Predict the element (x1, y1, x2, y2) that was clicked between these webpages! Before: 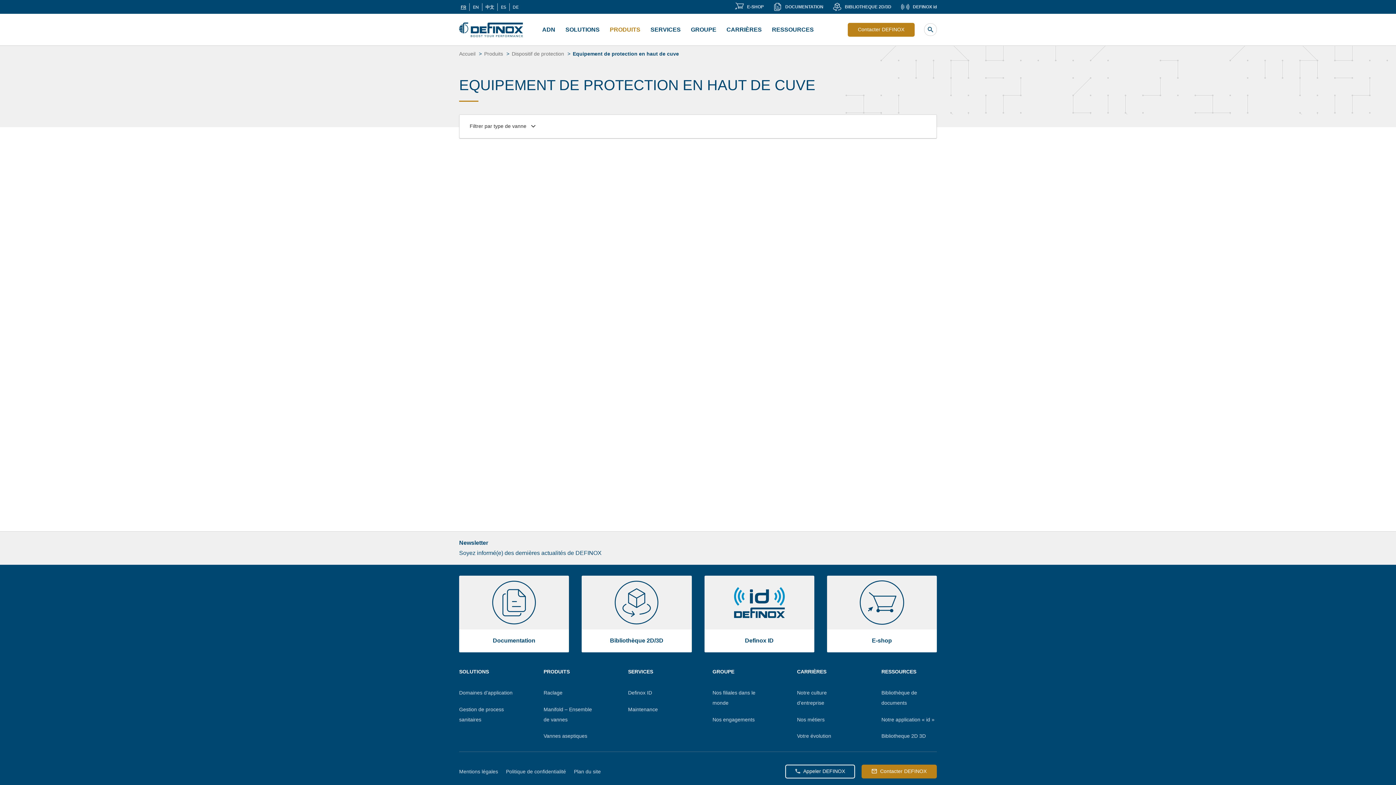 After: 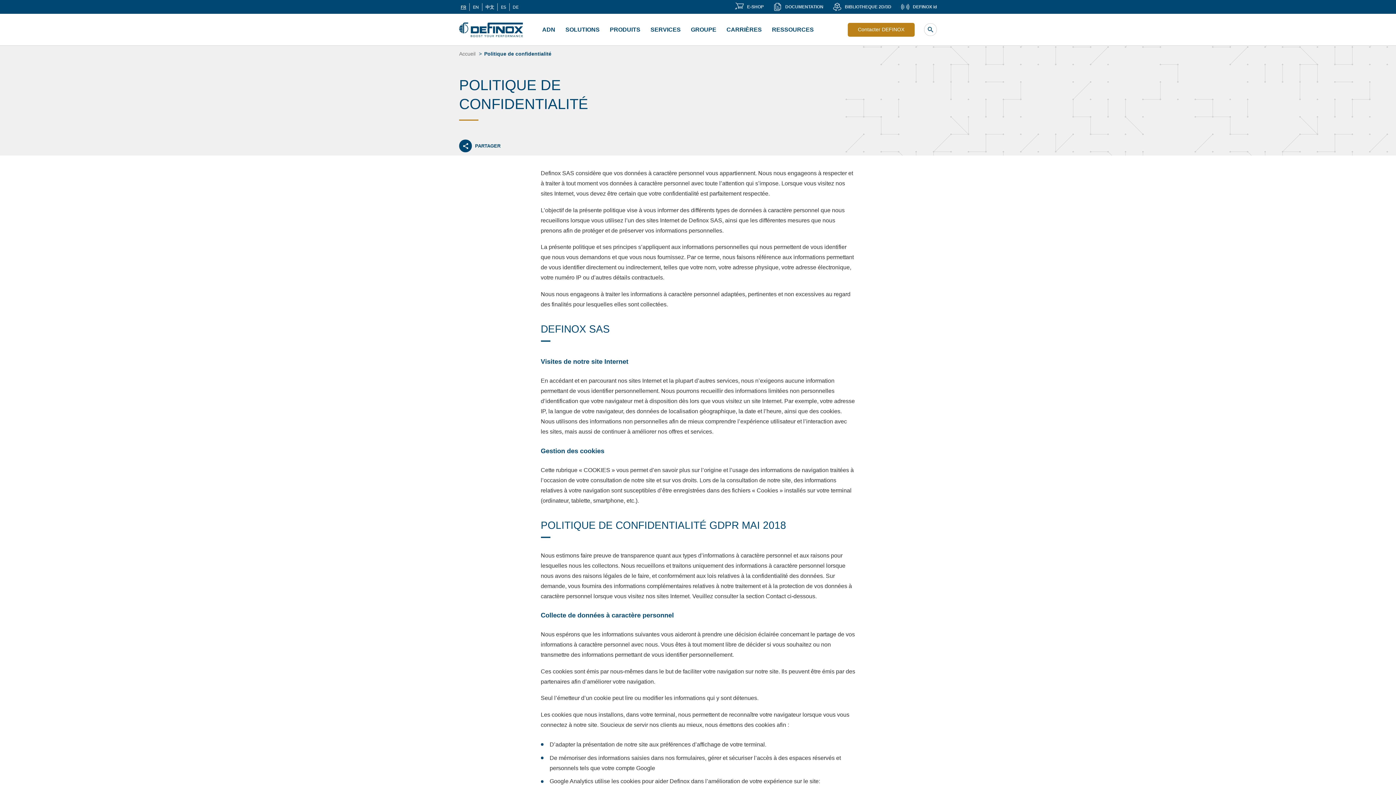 Action: bbox: (506, 769, 566, 774) label: Politique de confidentialité